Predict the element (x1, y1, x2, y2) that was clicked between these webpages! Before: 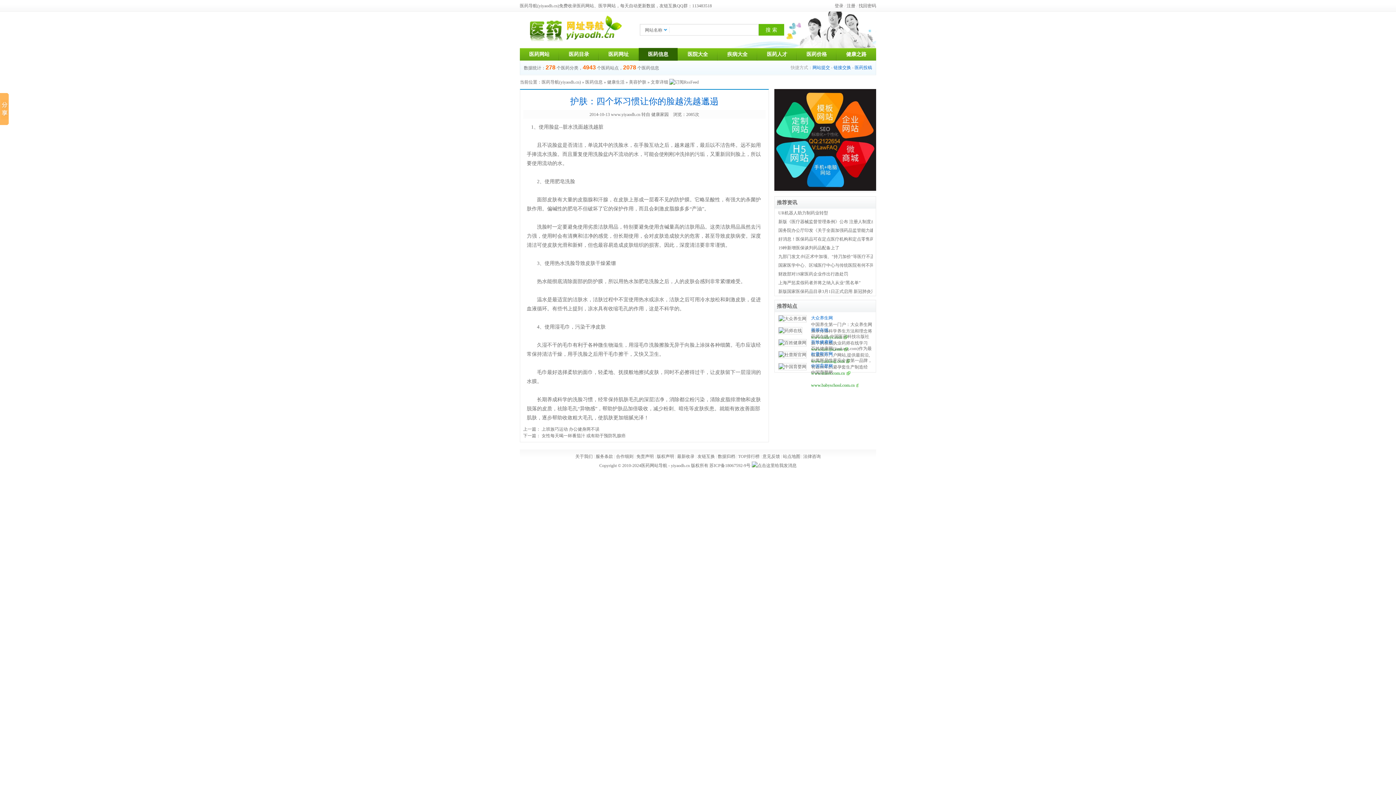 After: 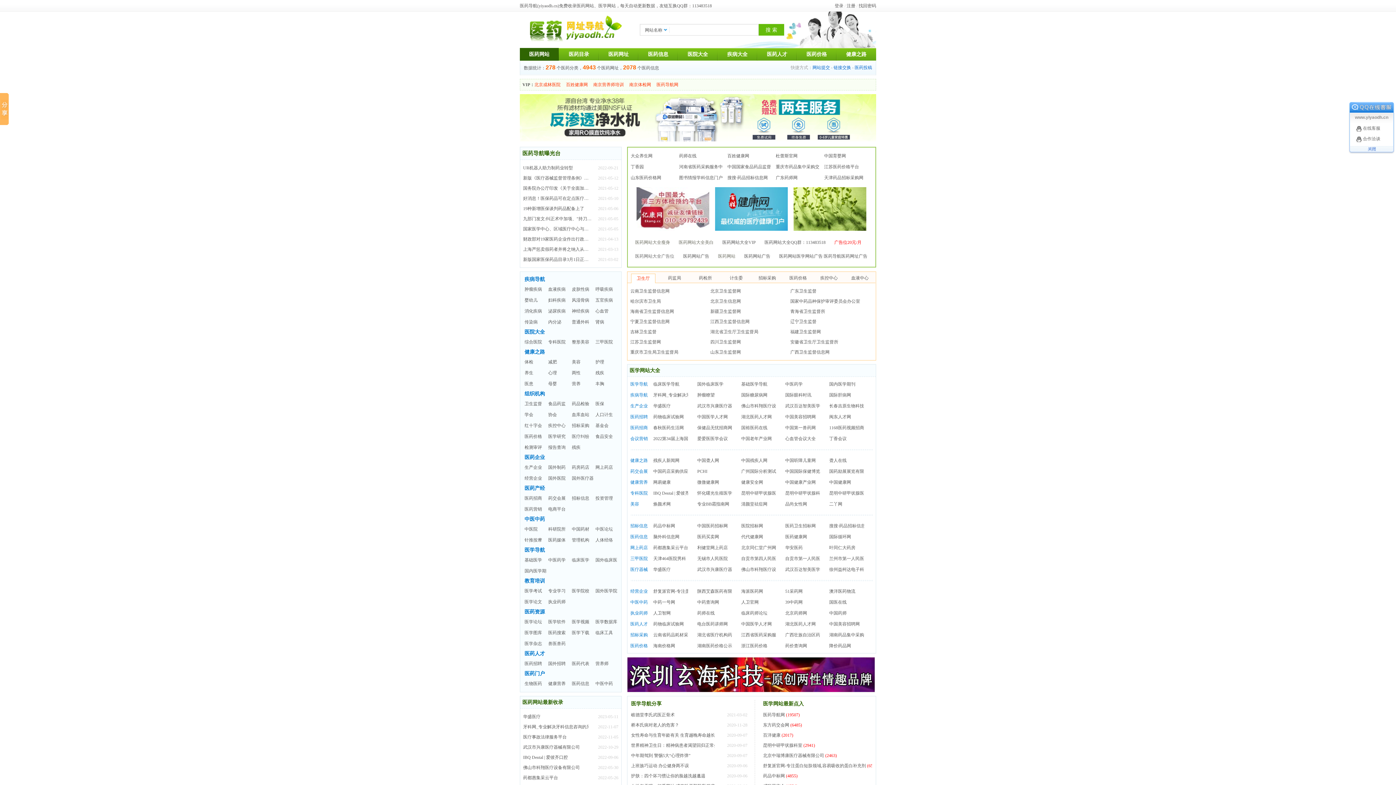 Action: bbox: (529, 51, 549, 57) label: 医药网站